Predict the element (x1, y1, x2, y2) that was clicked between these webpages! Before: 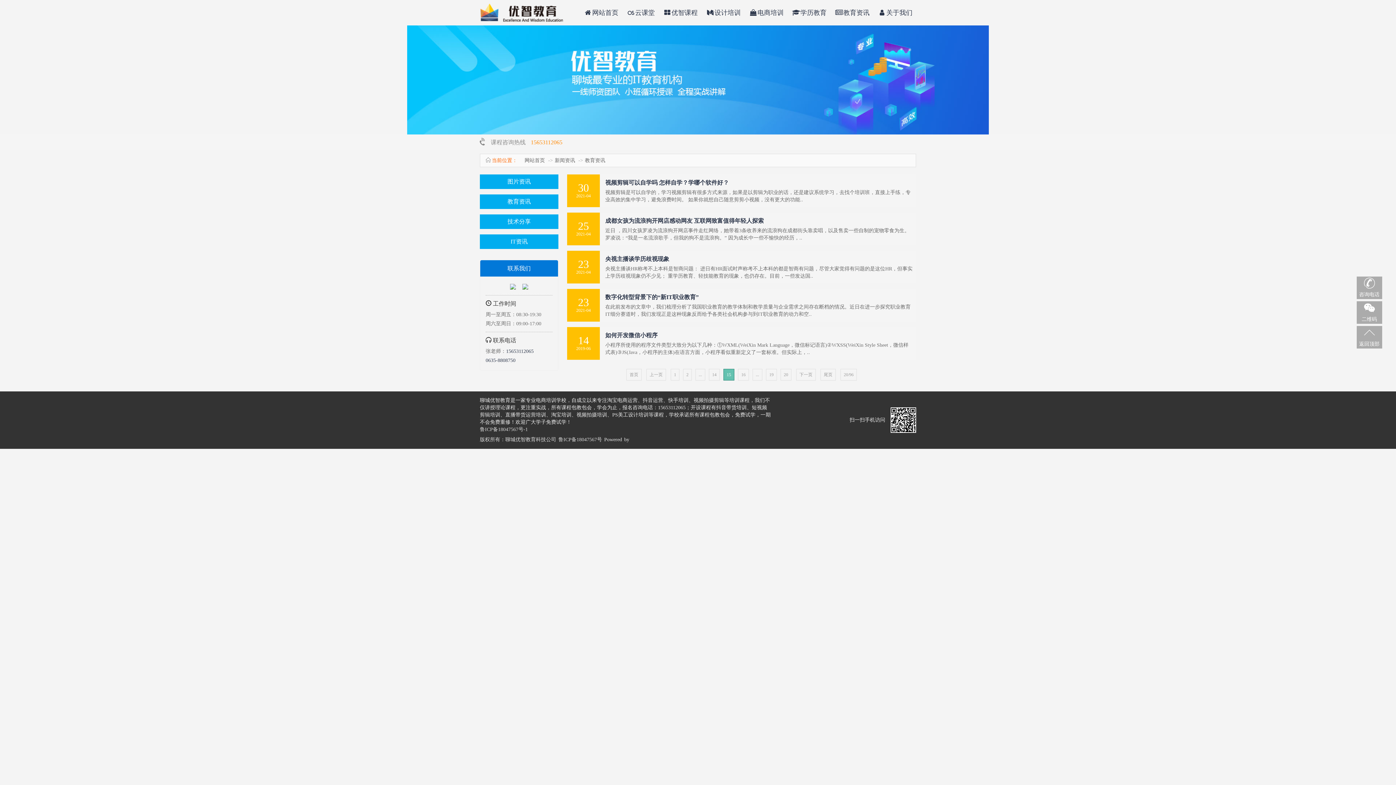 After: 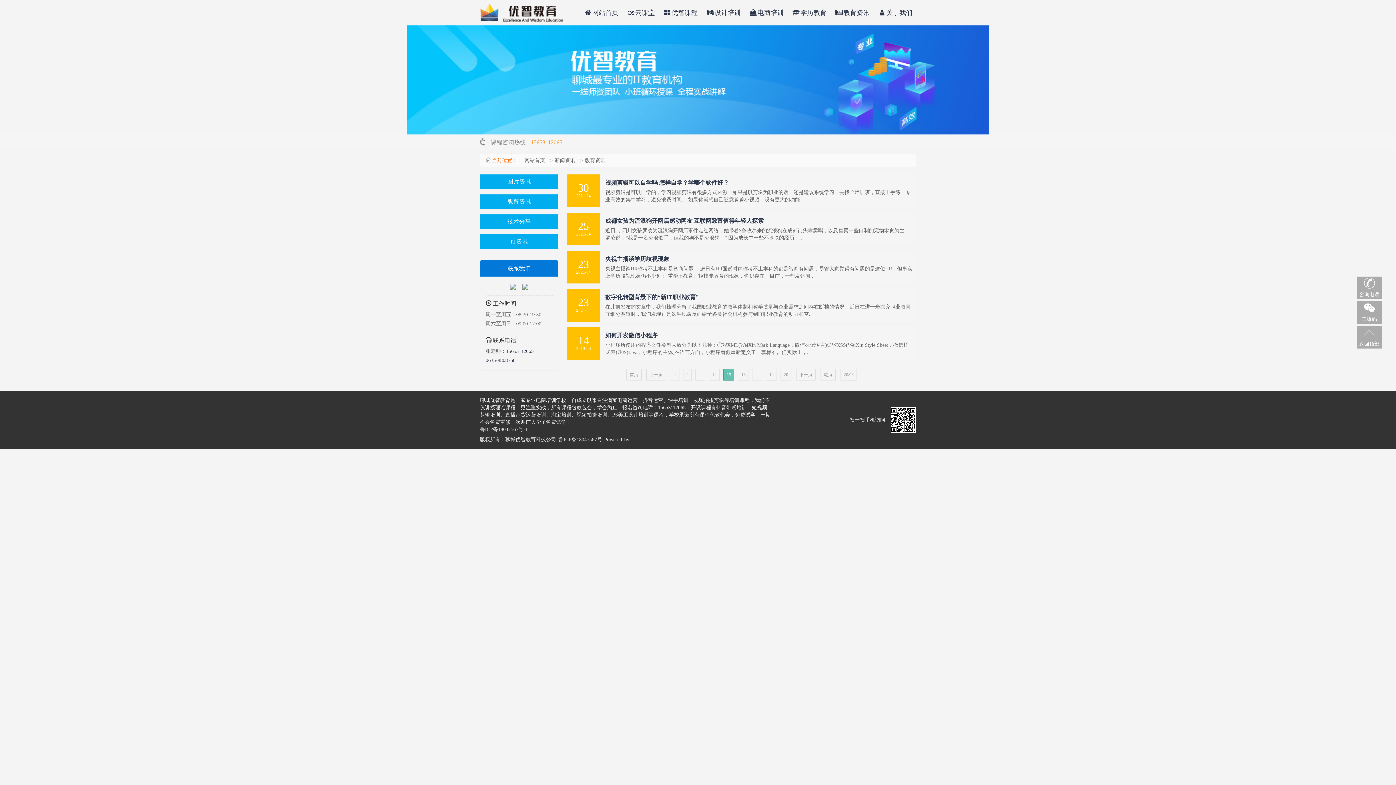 Action: bbox: (510, 284, 516, 289)